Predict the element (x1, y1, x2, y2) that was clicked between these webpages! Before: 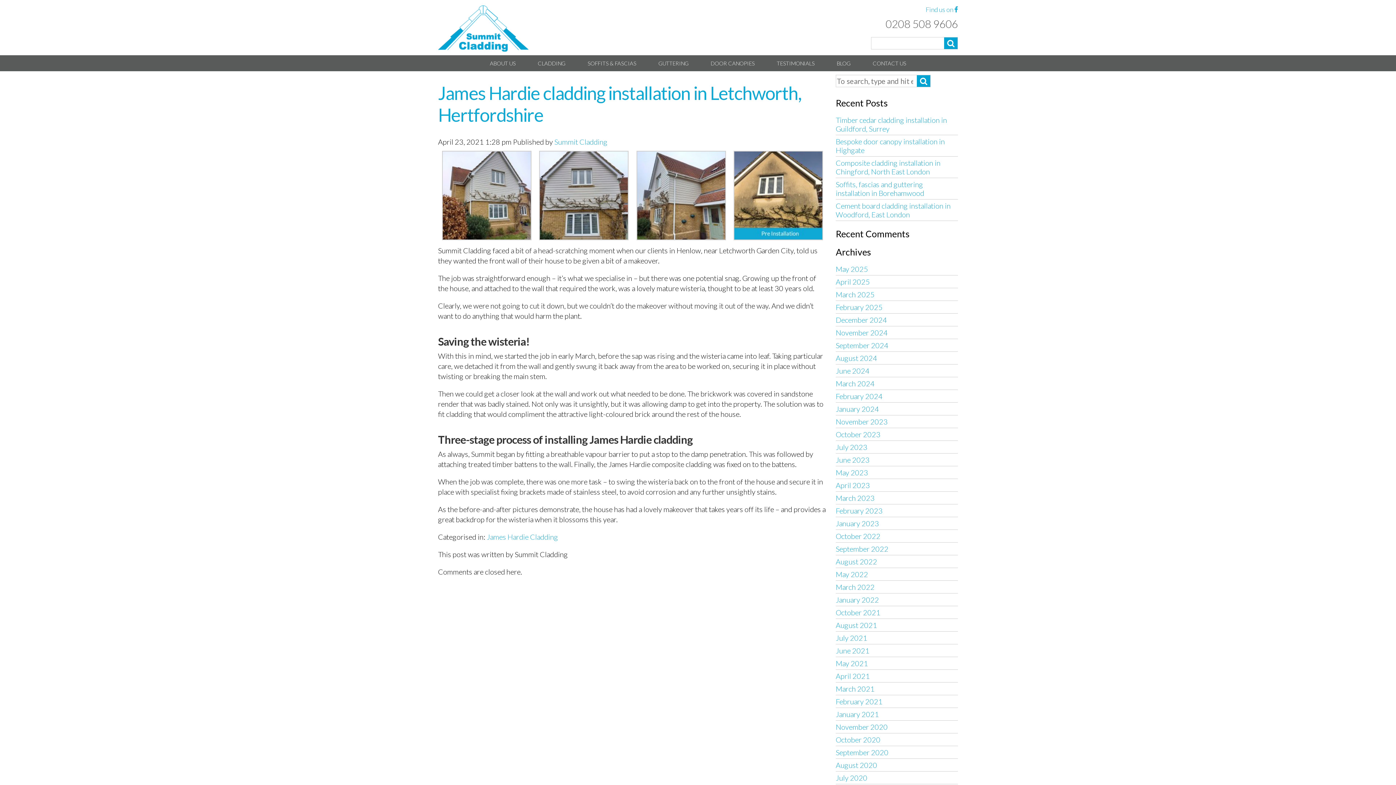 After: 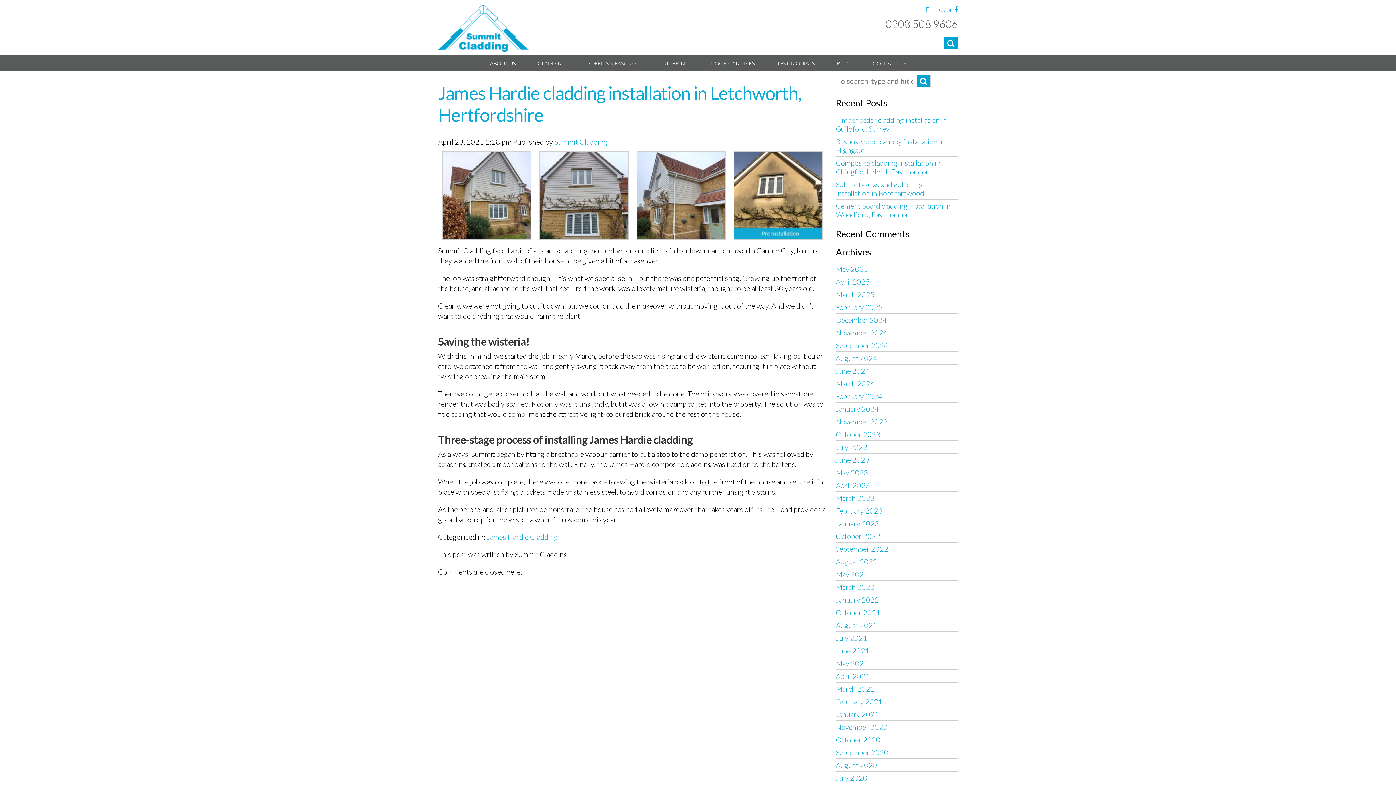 Action: bbox: (885, 17, 958, 30) label: 0208 508 9606